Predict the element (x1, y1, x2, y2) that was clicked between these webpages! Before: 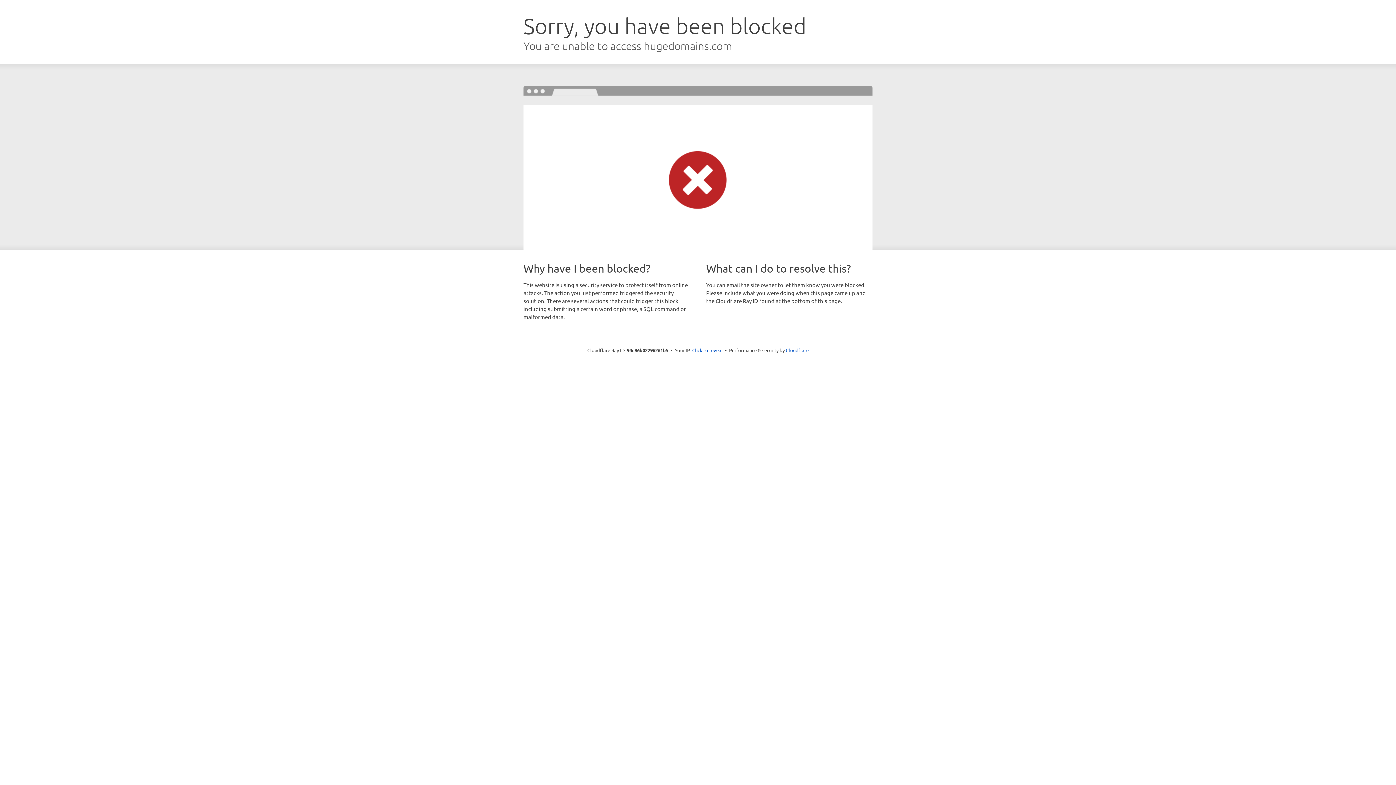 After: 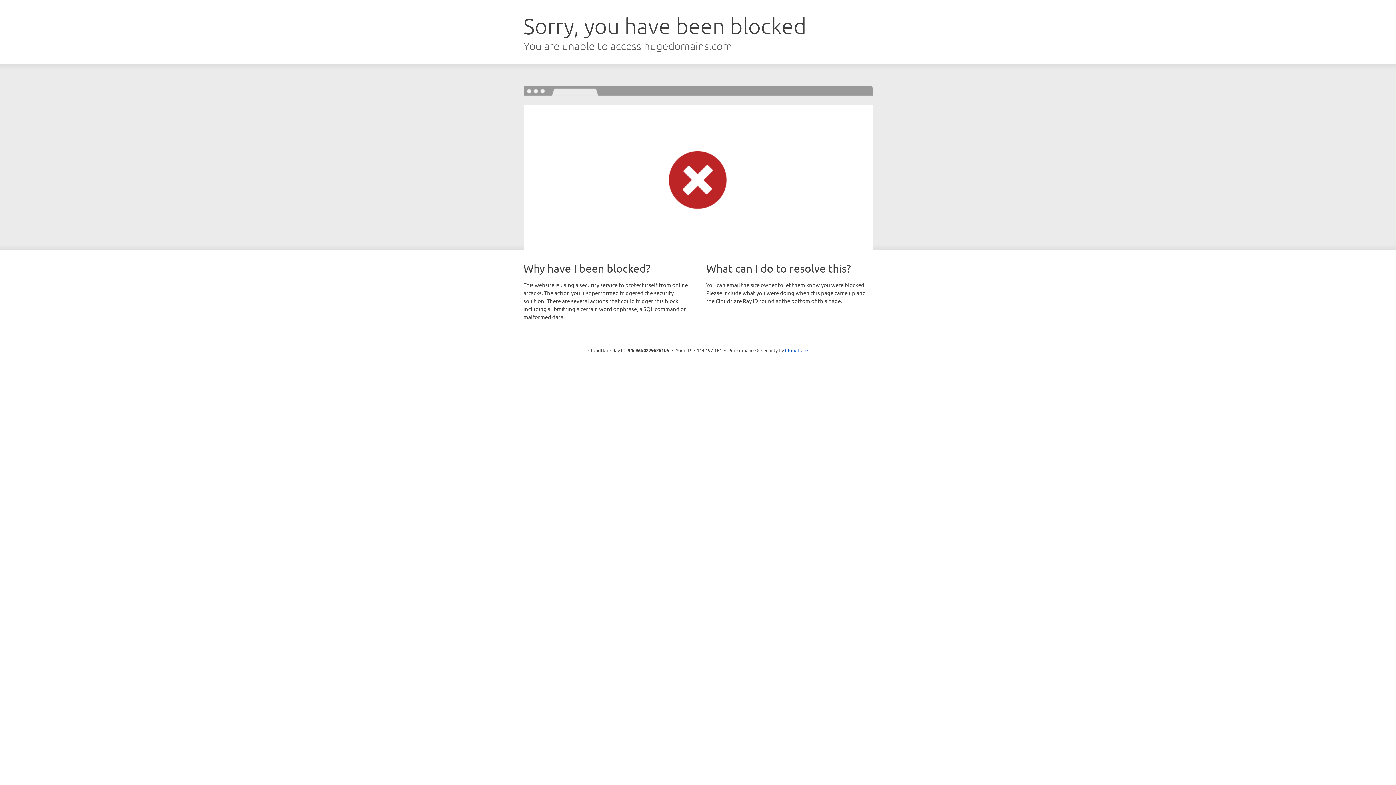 Action: bbox: (692, 346, 722, 353) label: Click to reveal